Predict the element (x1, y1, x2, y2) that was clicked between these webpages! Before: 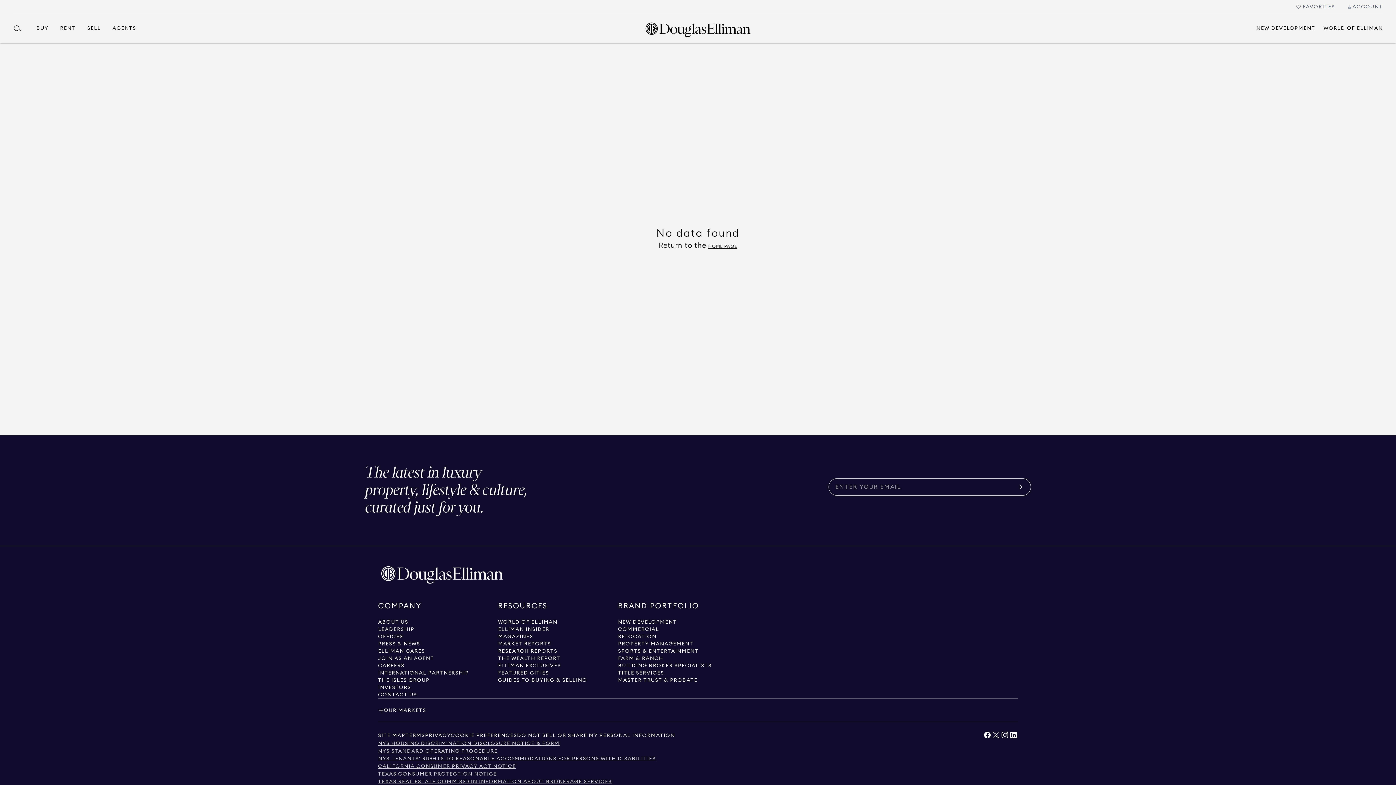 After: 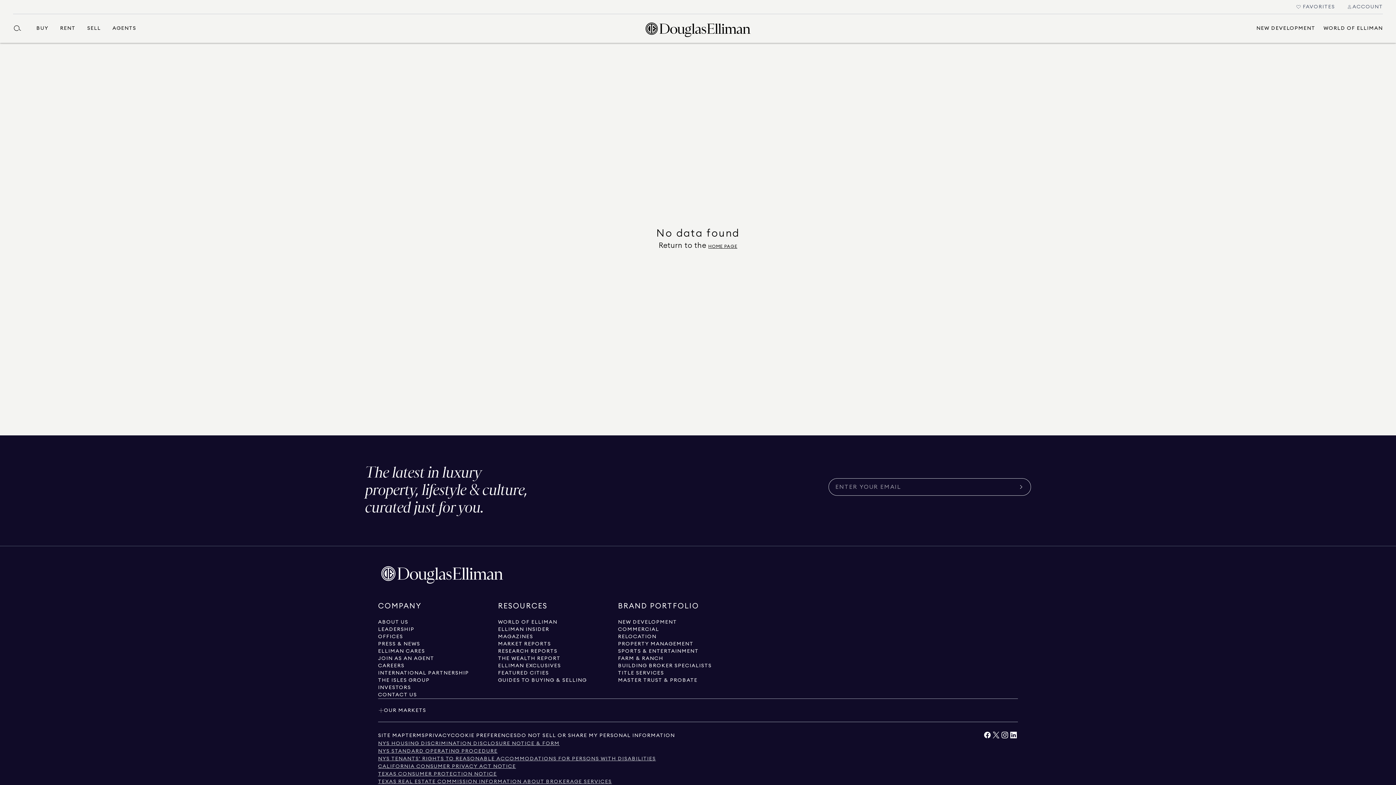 Action: bbox: (983, 734, 992, 740) label: View Facebook link